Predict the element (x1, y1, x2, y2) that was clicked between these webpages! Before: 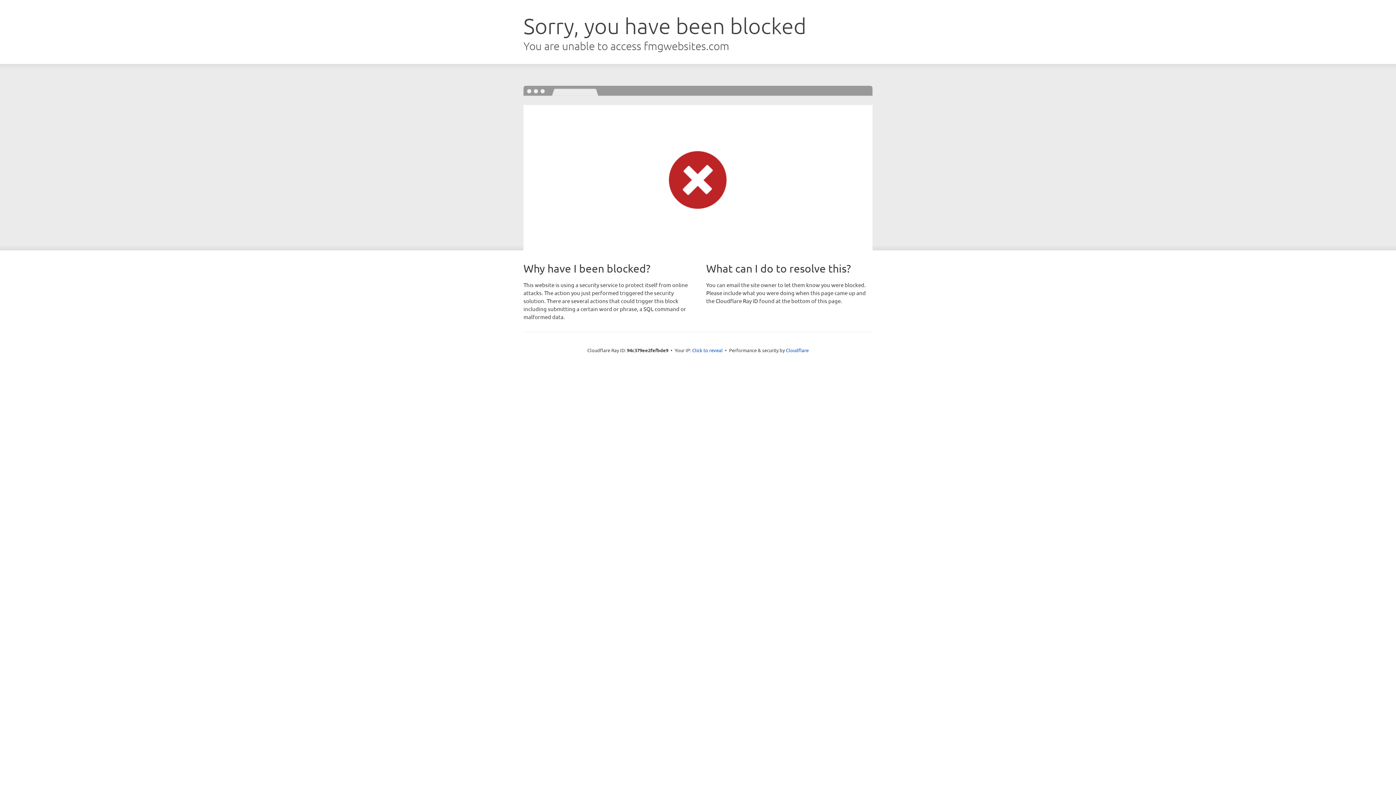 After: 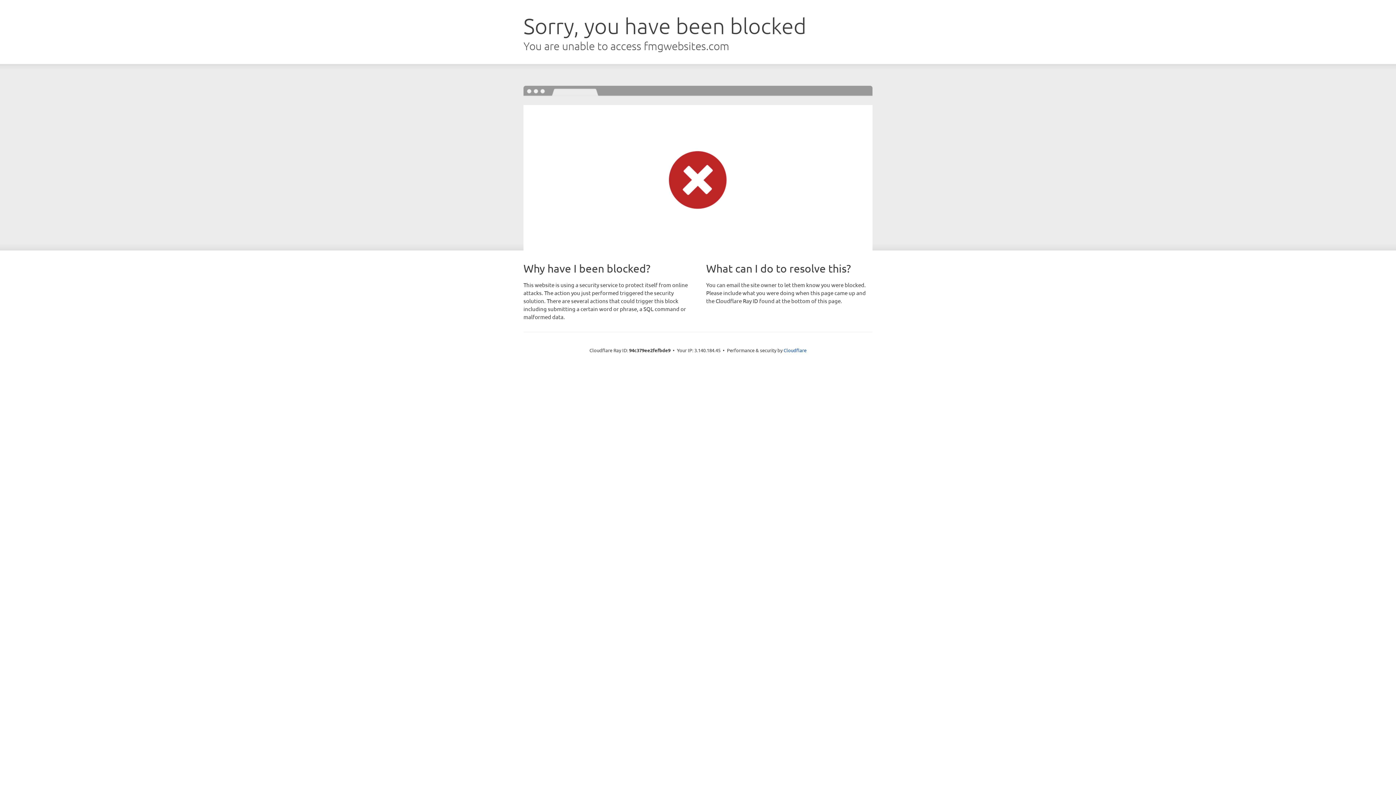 Action: bbox: (692, 346, 722, 353) label: Click to reveal